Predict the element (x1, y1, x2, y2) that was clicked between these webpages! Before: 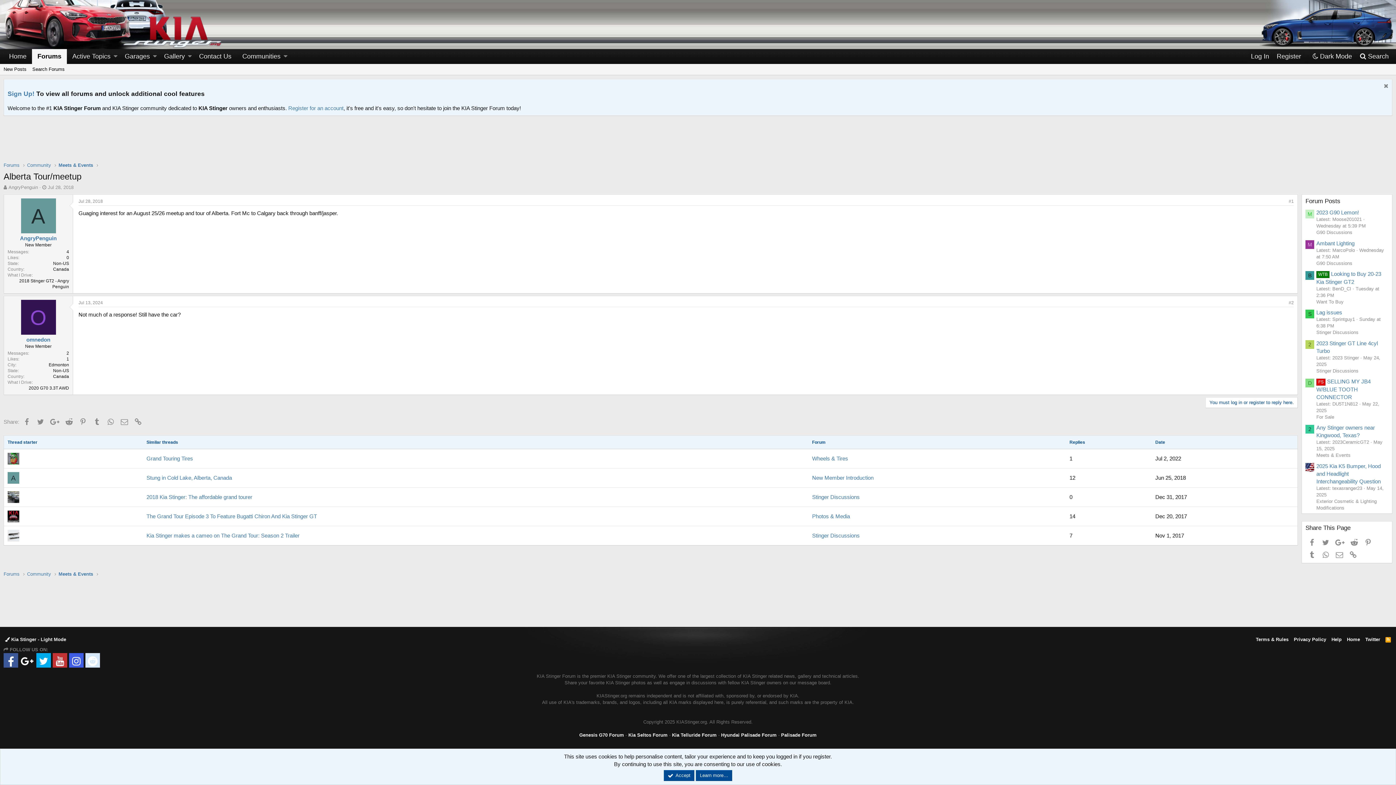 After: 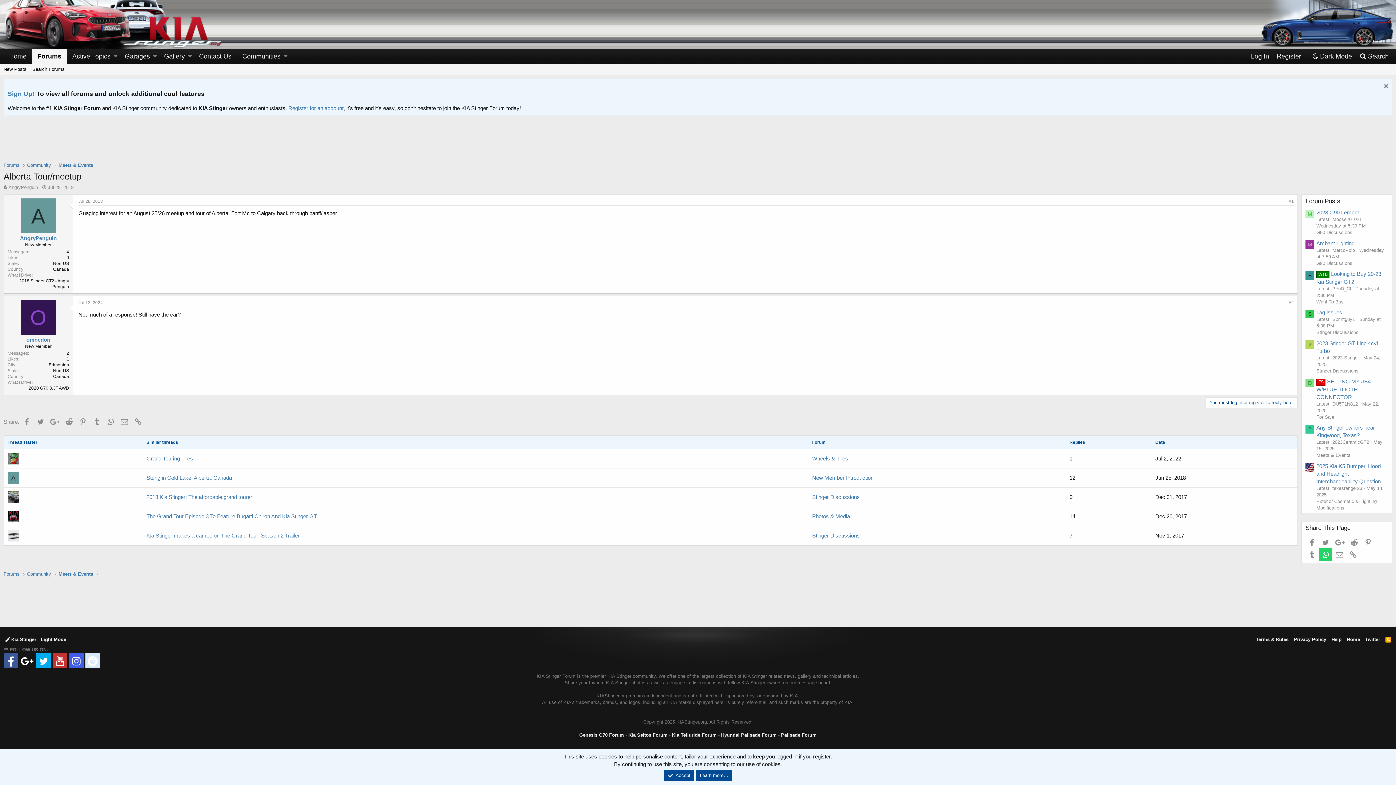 Action: bbox: (1319, 548, 1332, 561) label: WhatsApp